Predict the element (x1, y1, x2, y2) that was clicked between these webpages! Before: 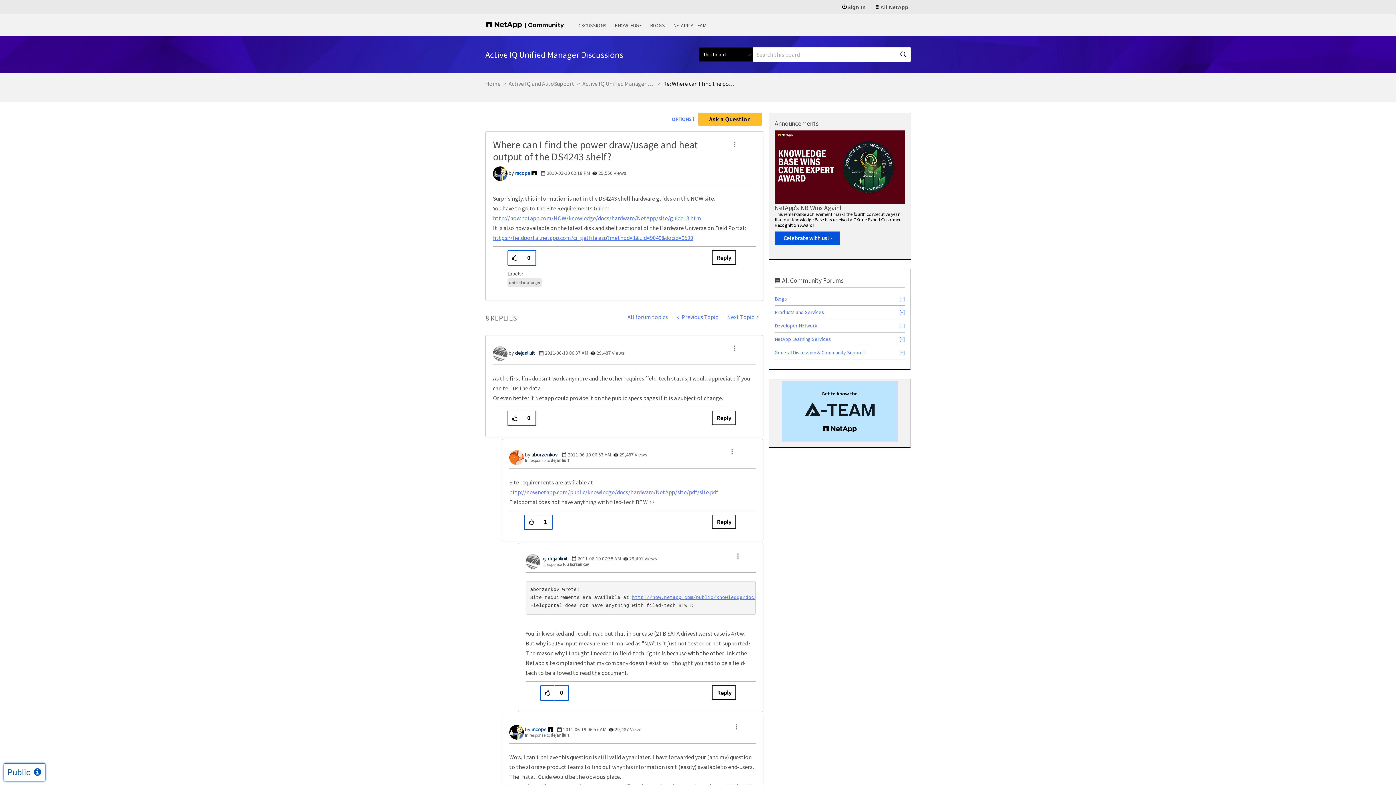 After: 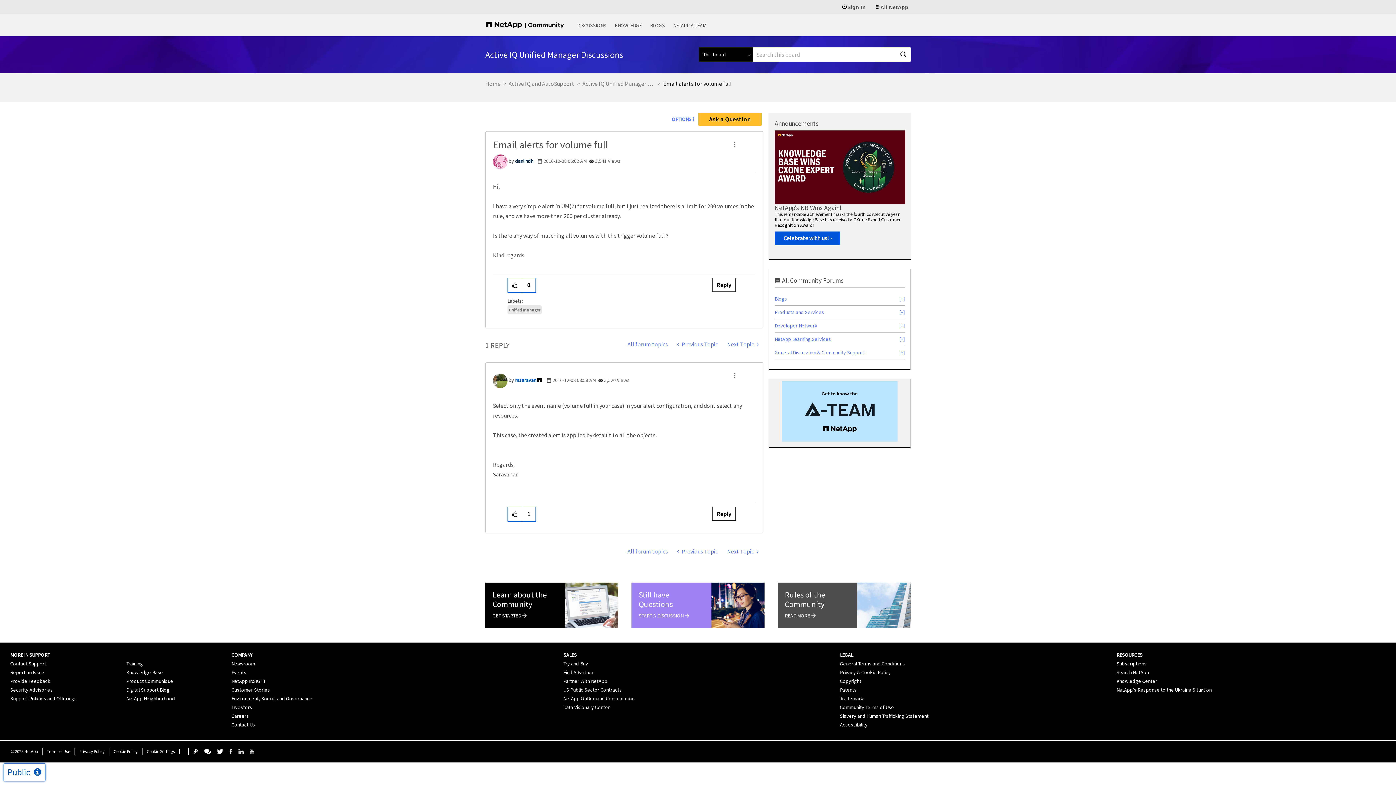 Action: bbox: (722, 309, 763, 324) label: Next Topic 